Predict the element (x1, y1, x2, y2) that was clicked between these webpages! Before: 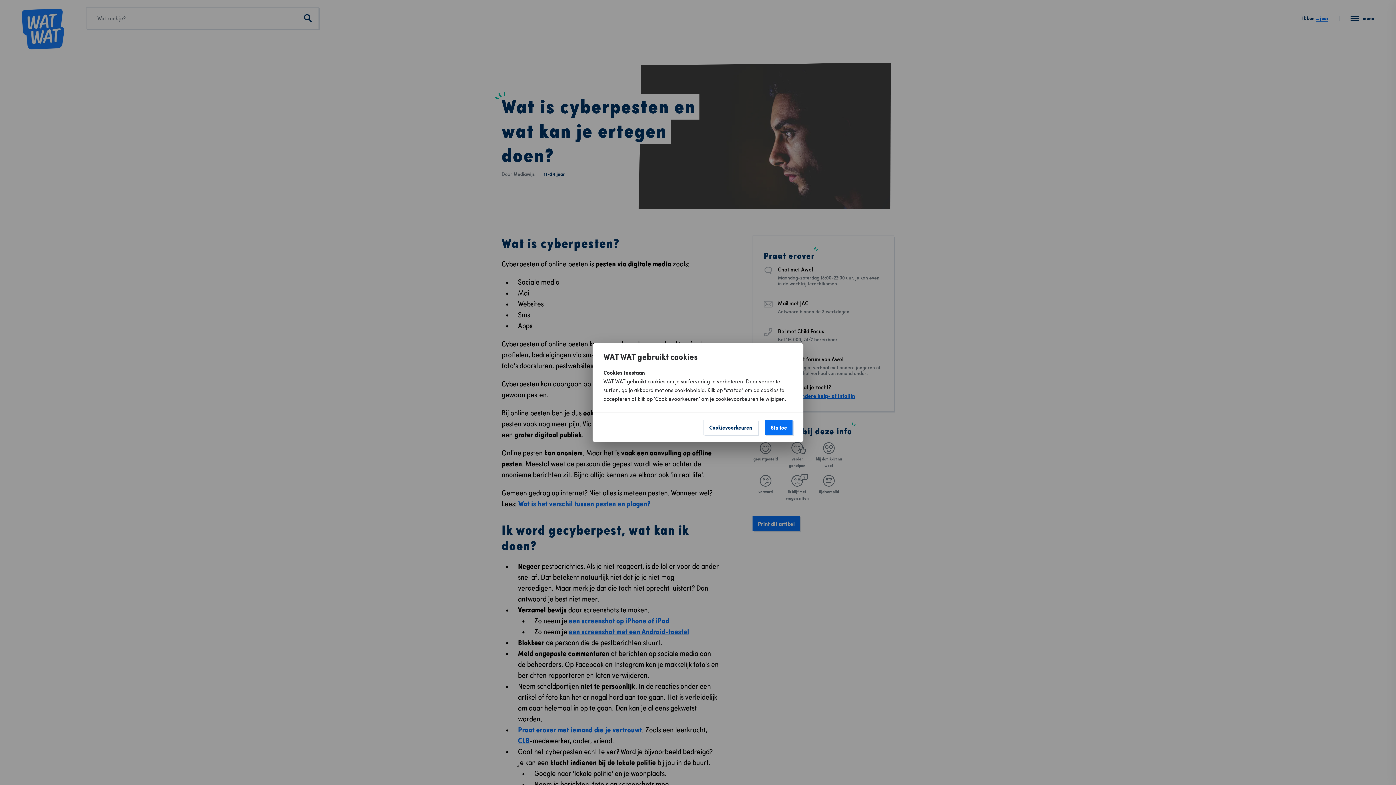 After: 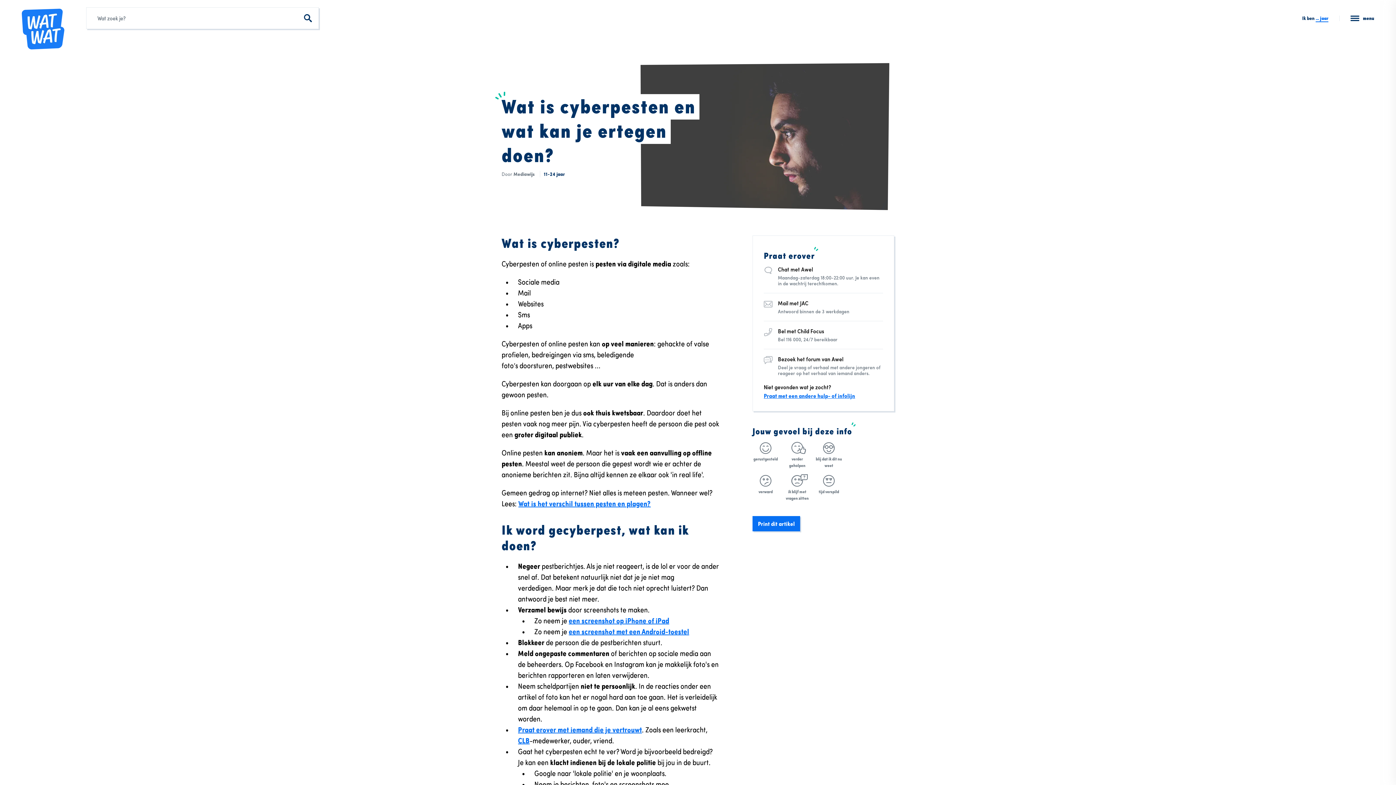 Action: label: Sta toe bbox: (765, 419, 792, 435)